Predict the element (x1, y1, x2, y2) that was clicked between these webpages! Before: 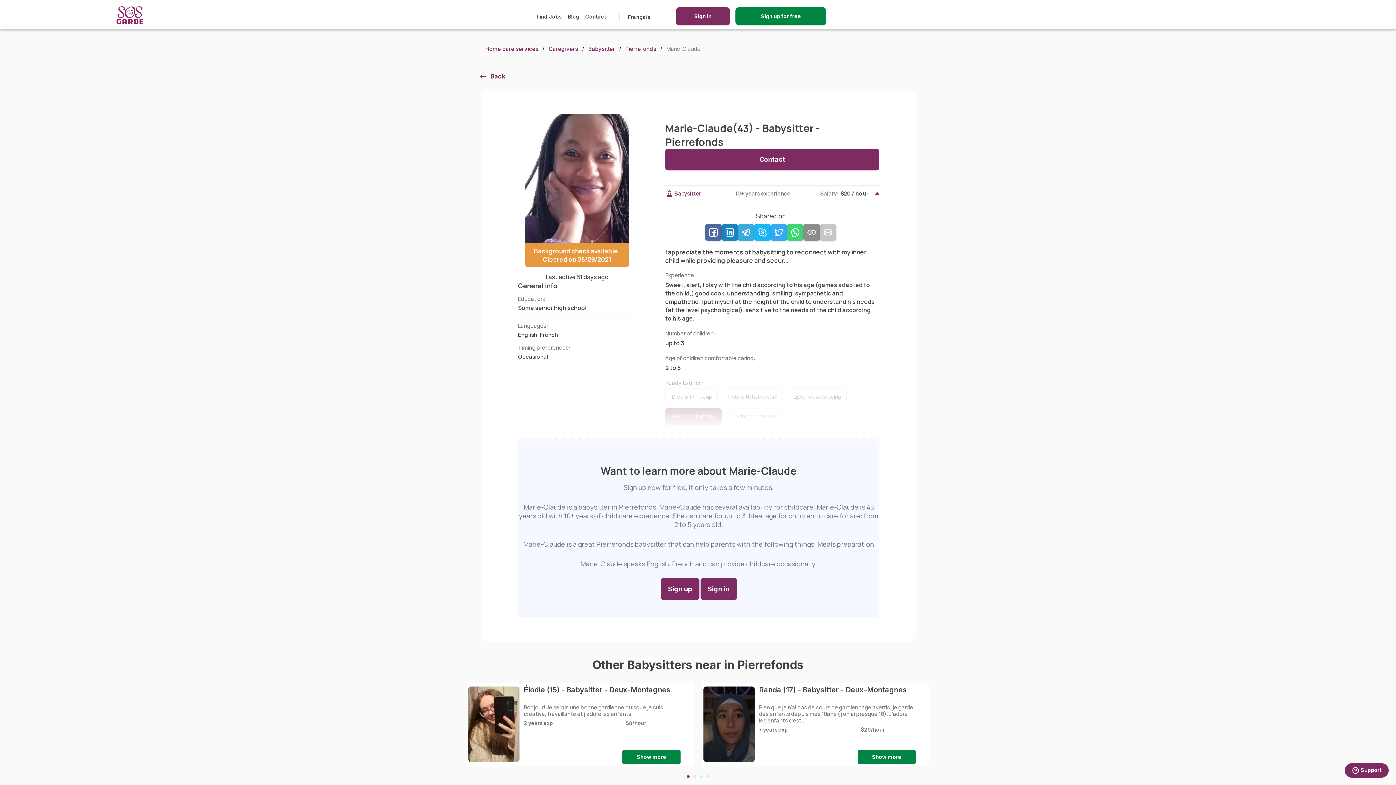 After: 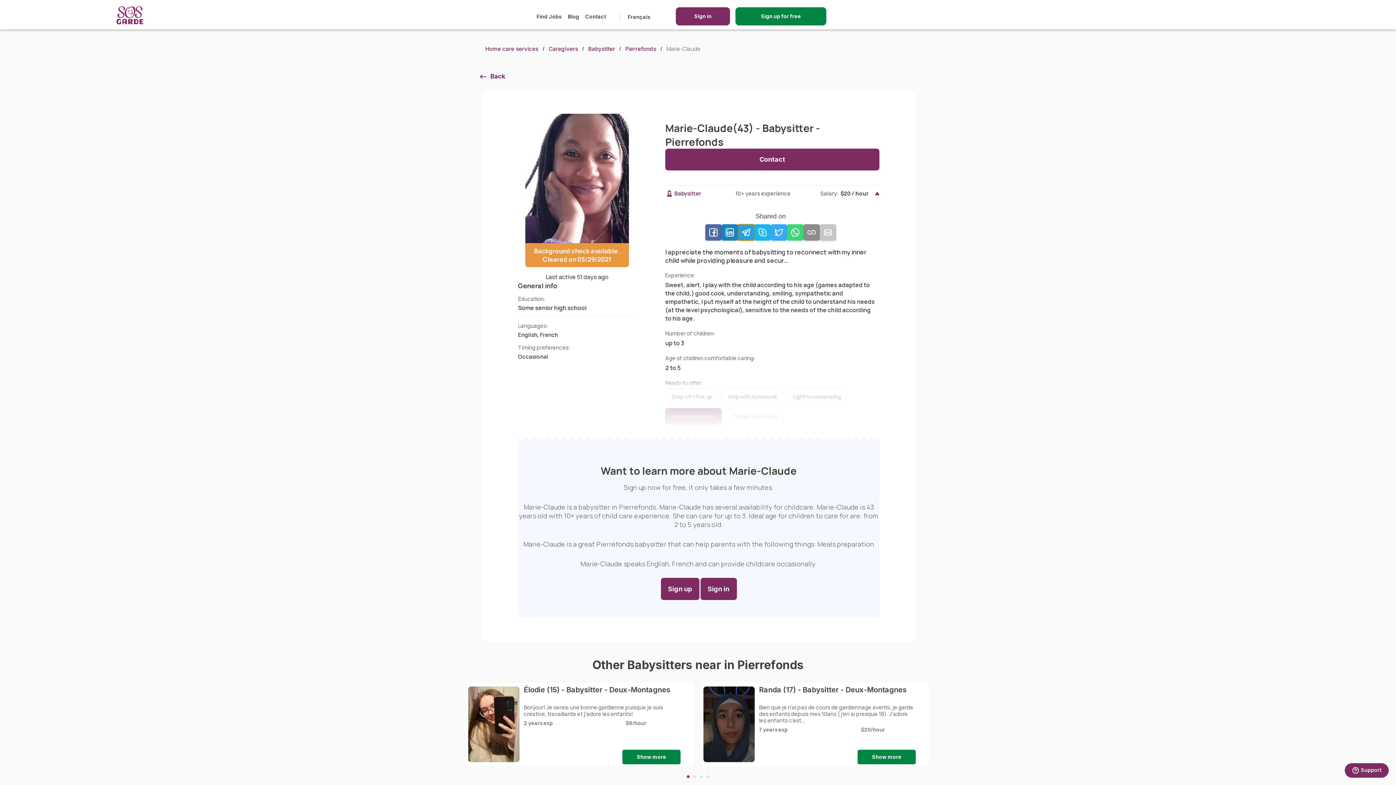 Action: bbox: (738, 224, 754, 240)